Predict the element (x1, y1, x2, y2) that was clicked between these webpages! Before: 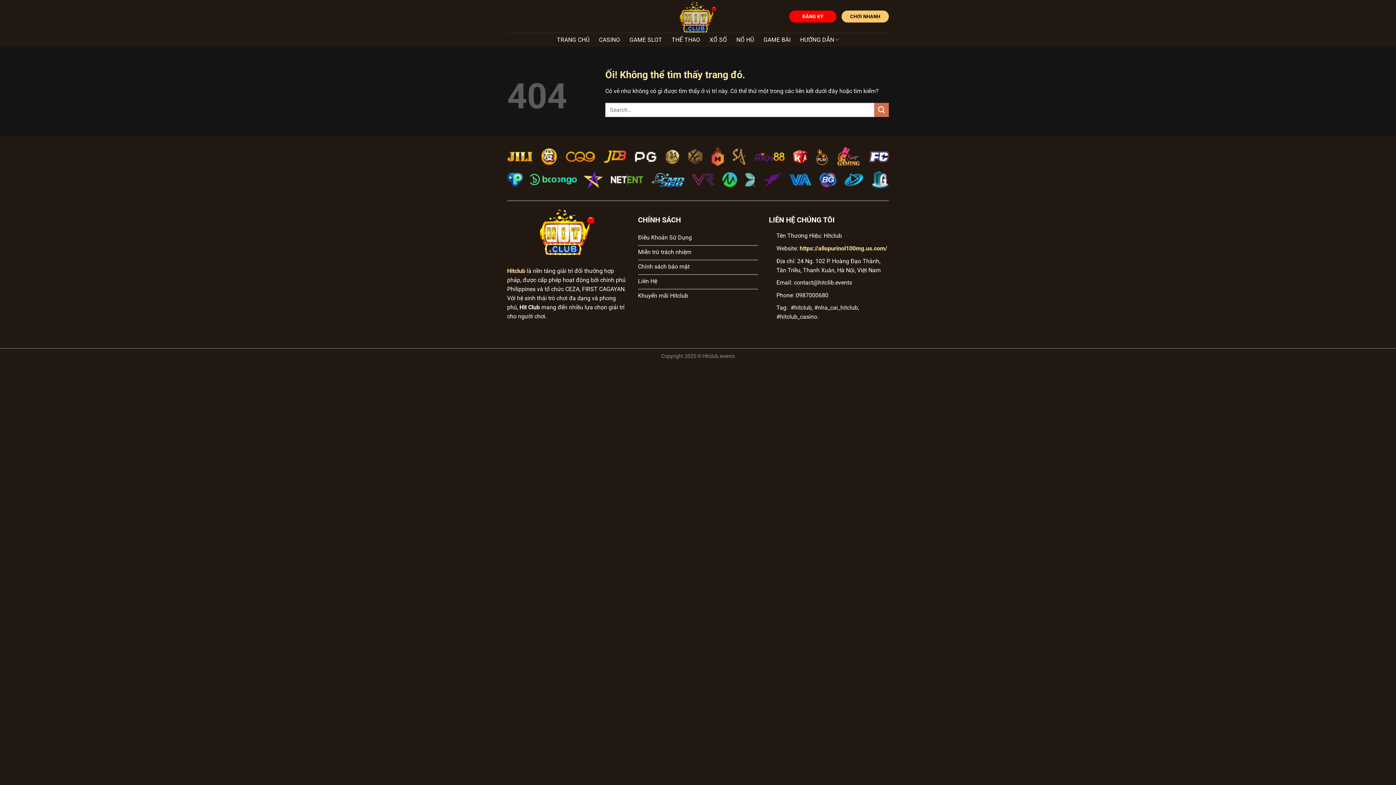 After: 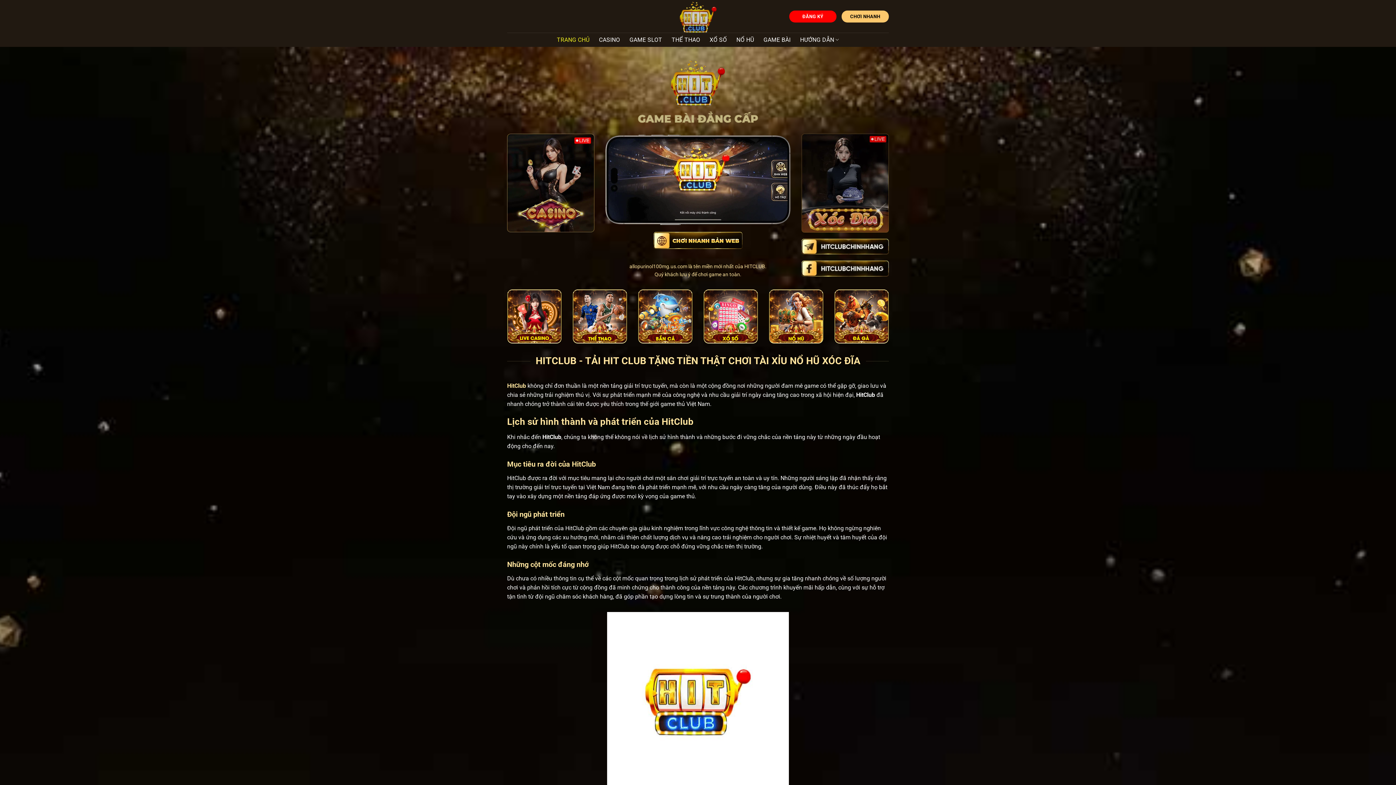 Action: bbox: (557, 33, 589, 46) label: TRANG CHỦ